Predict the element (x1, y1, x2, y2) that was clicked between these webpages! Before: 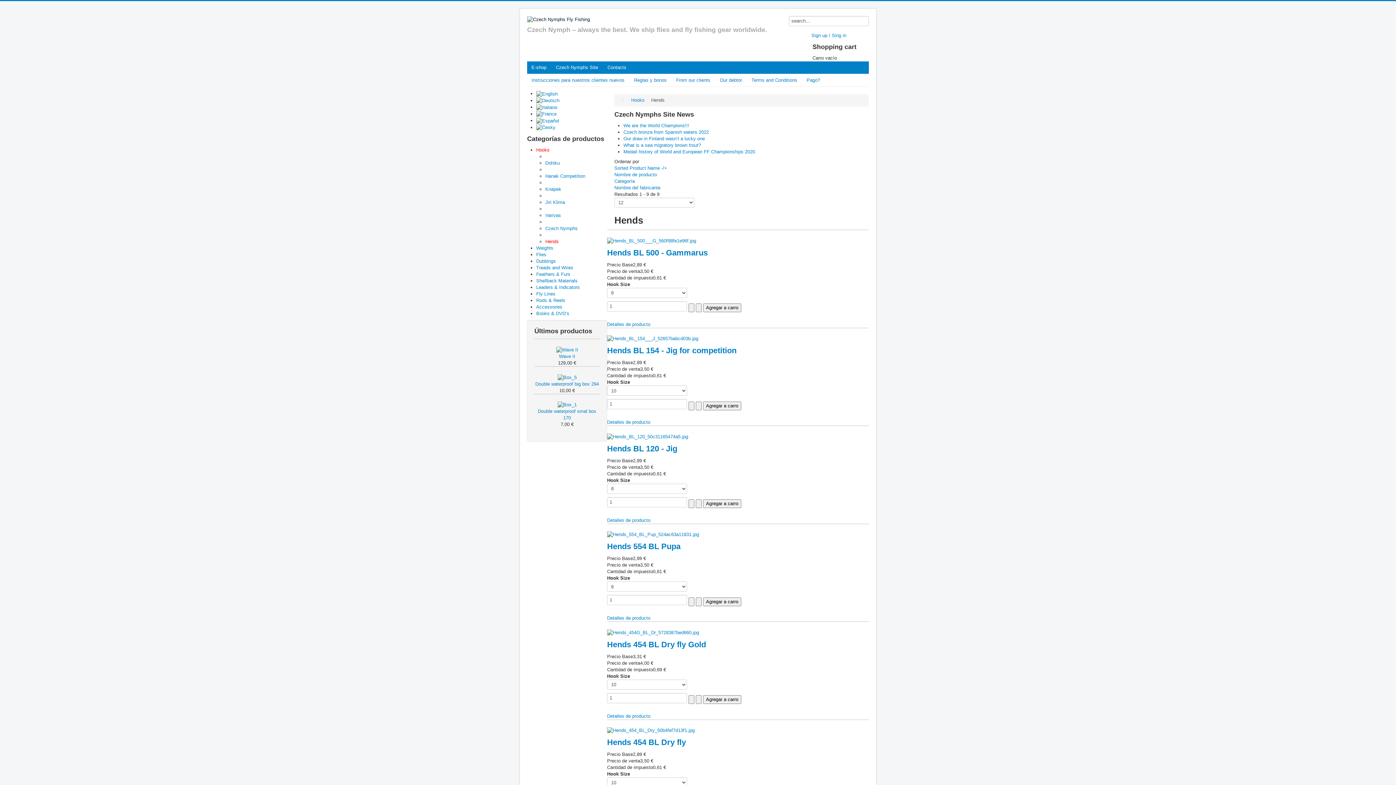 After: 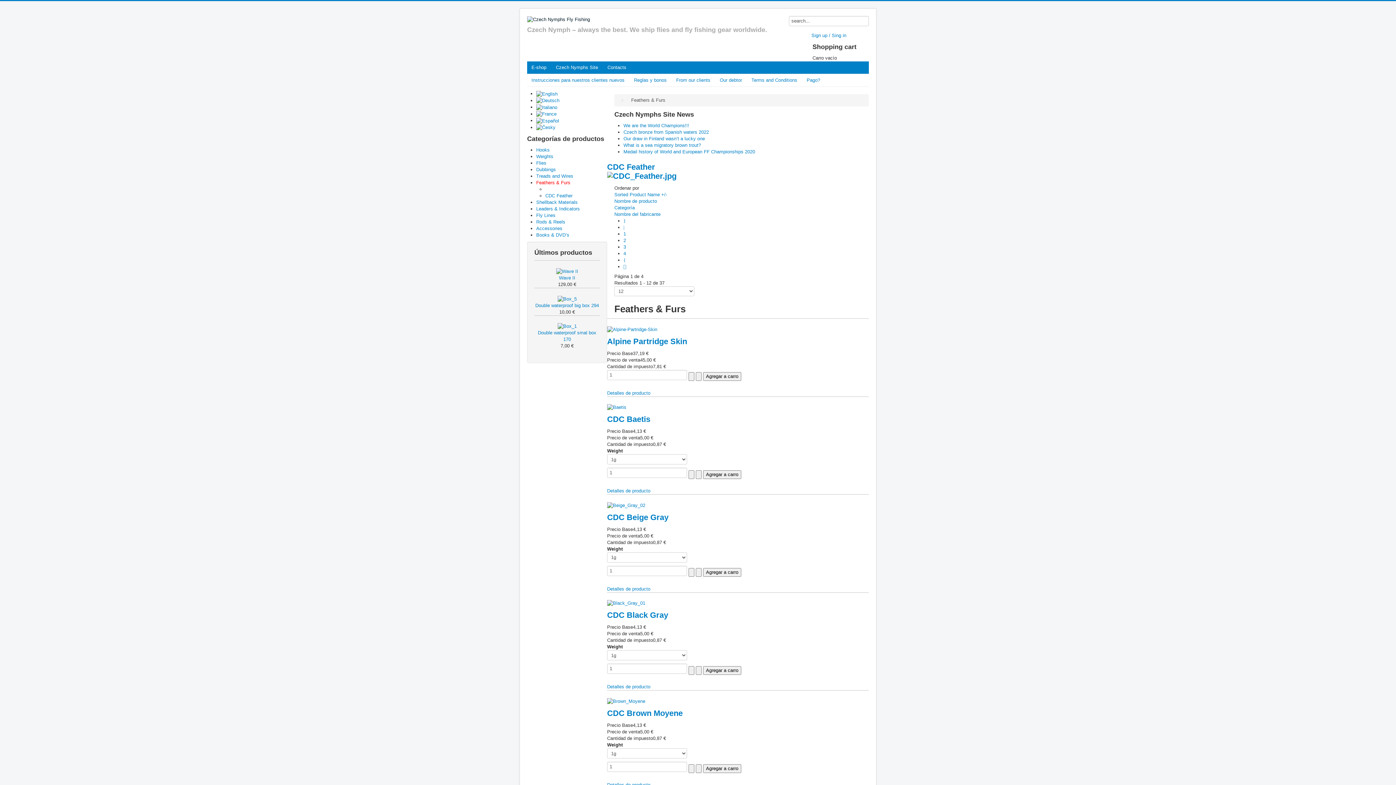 Action: bbox: (536, 271, 570, 277) label: Feathers & Furs